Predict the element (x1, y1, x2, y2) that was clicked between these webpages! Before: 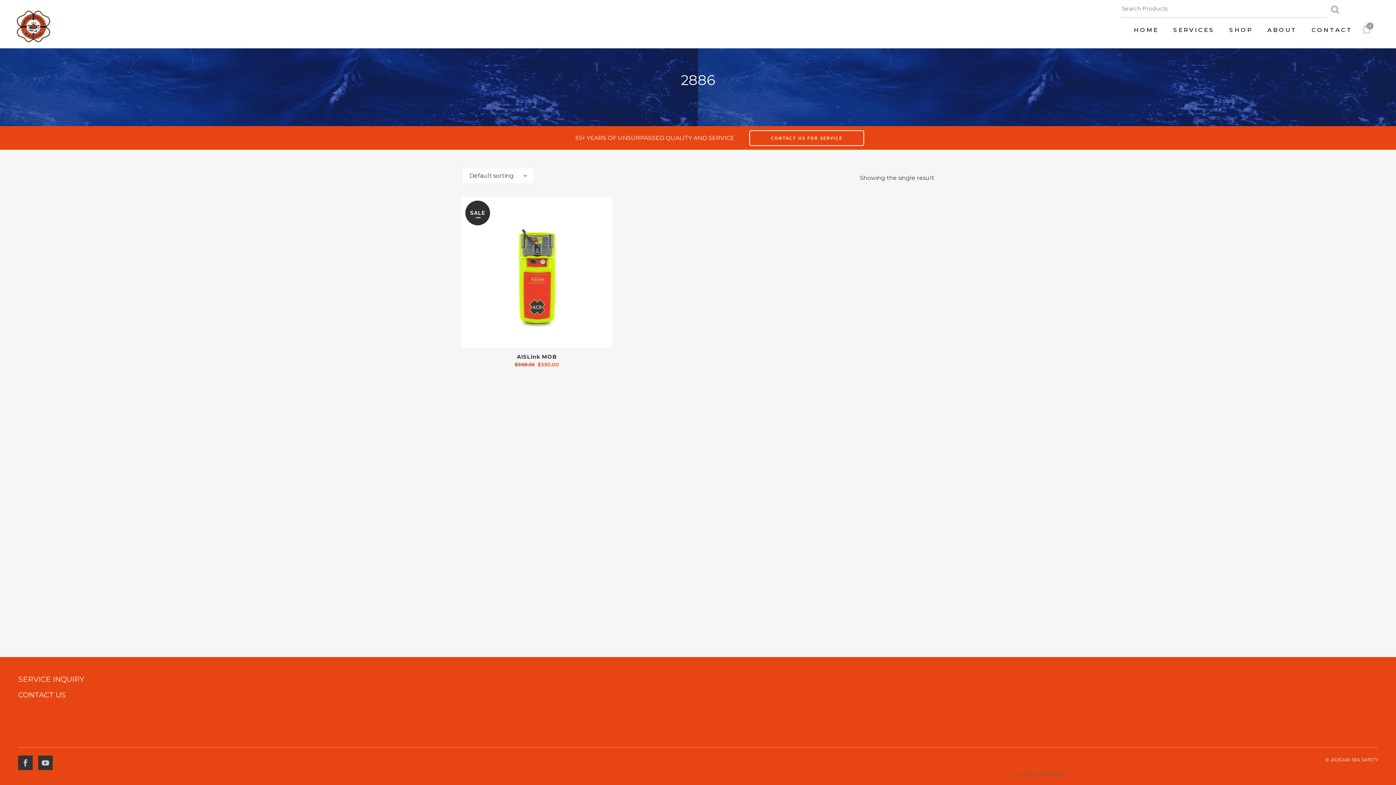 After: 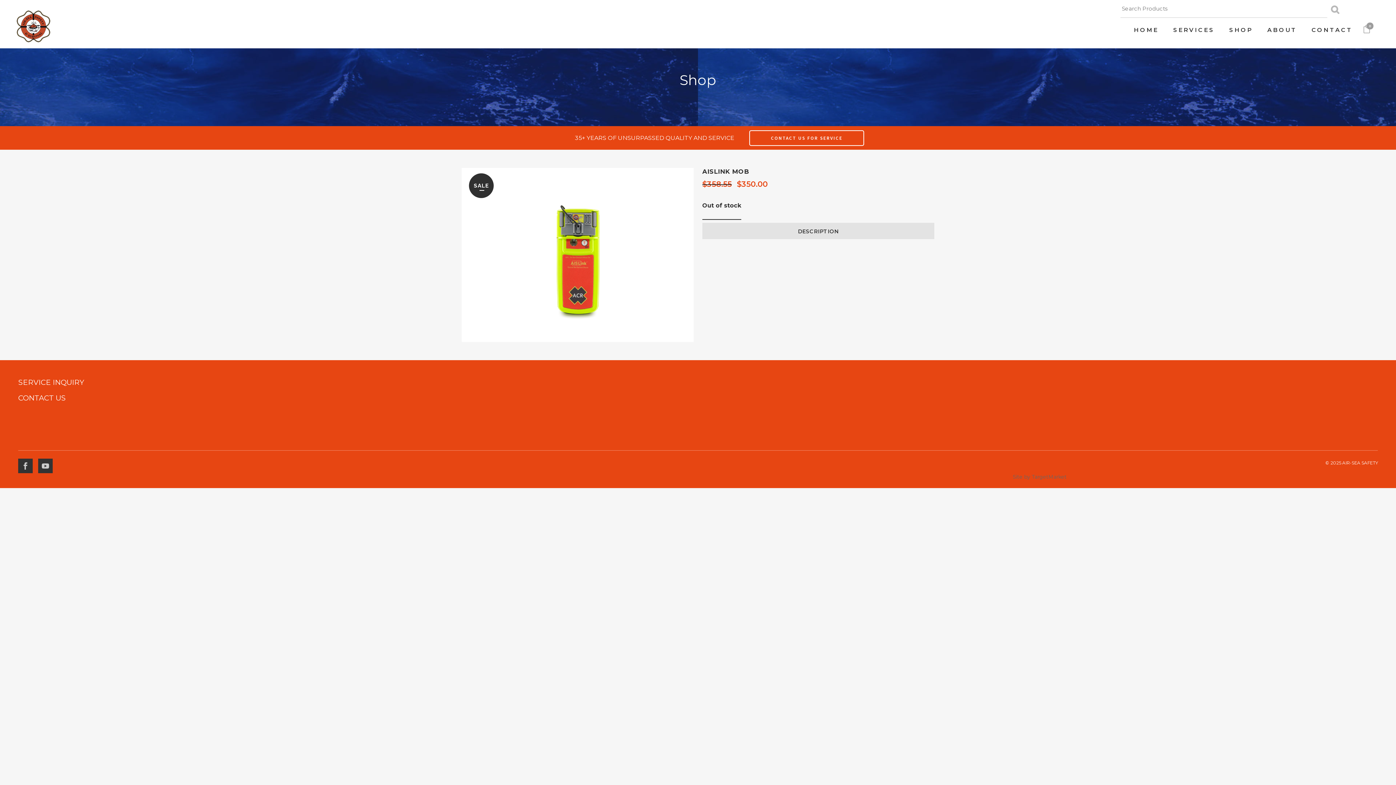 Action: bbox: (461, 347, 612, 368) label: AISLink MOB
$358.55 
Original price was: $358.55.
$350.00
Current price is: $350.00.